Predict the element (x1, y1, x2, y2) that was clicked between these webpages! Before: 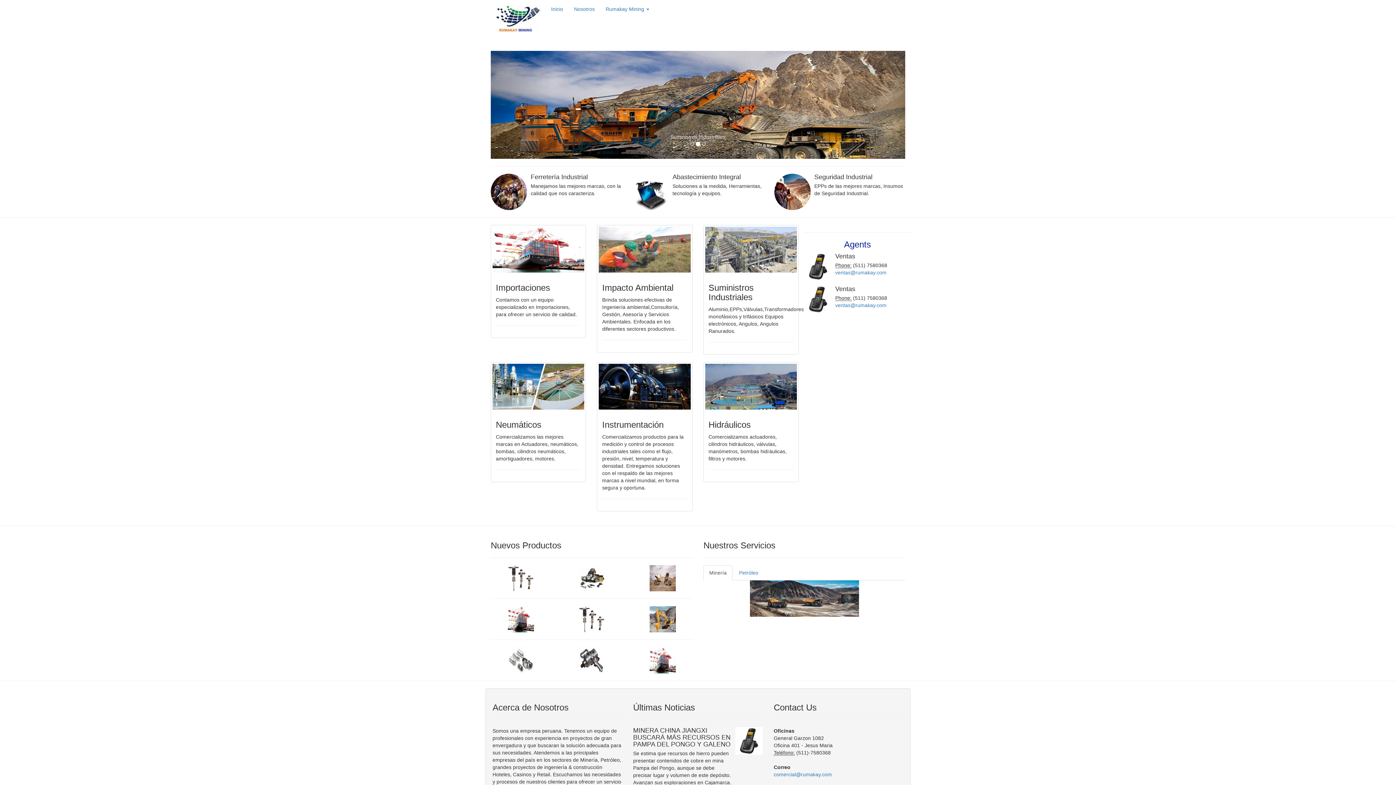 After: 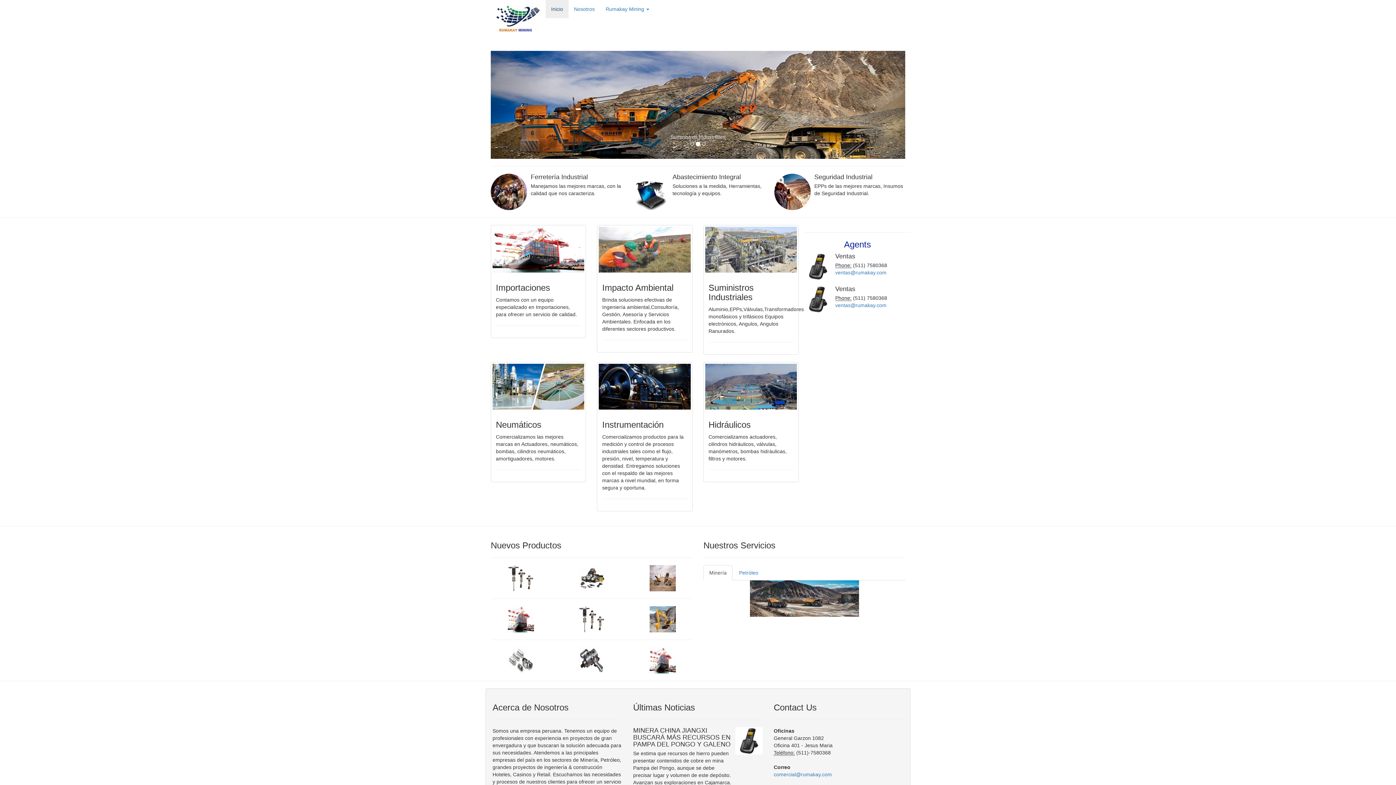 Action: label: Inicio
(current) bbox: (545, 0, 568, 18)